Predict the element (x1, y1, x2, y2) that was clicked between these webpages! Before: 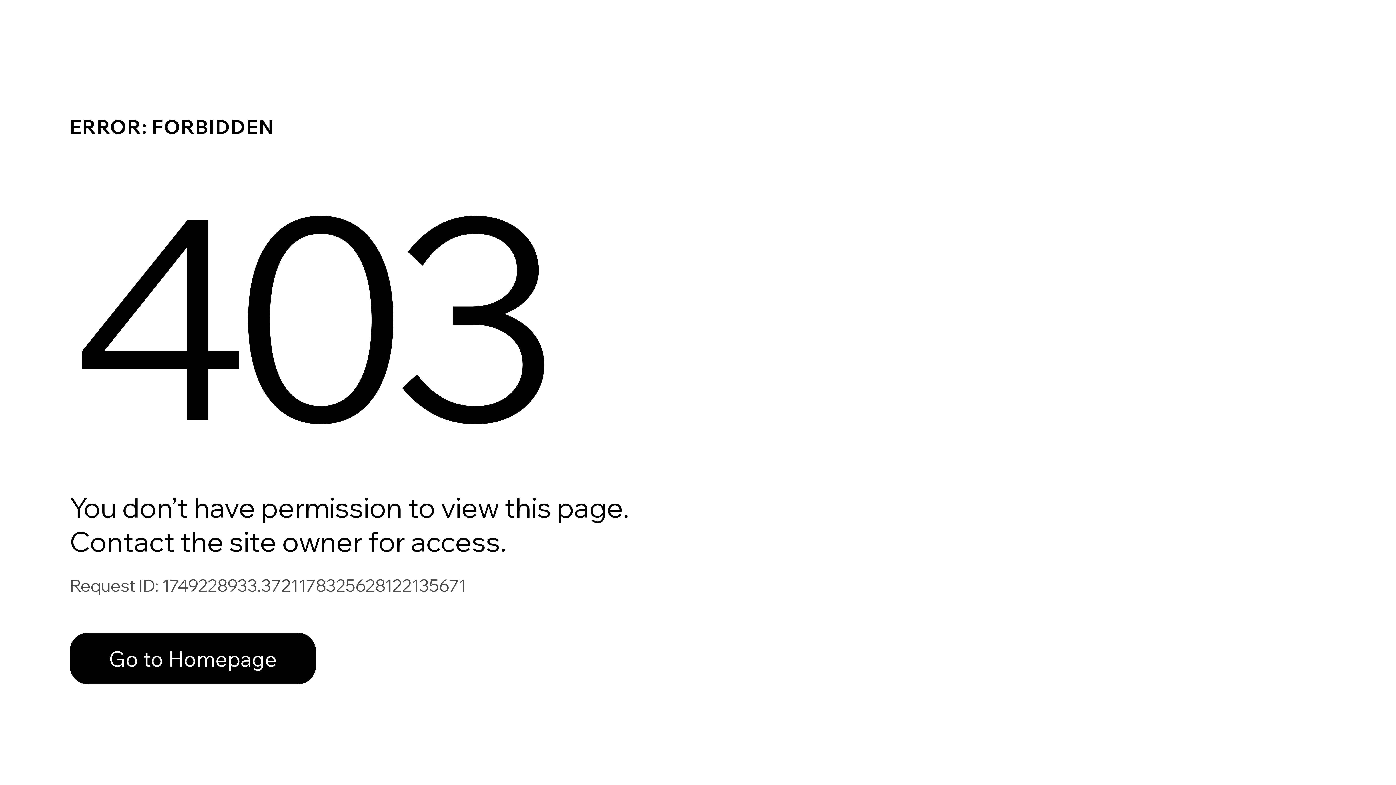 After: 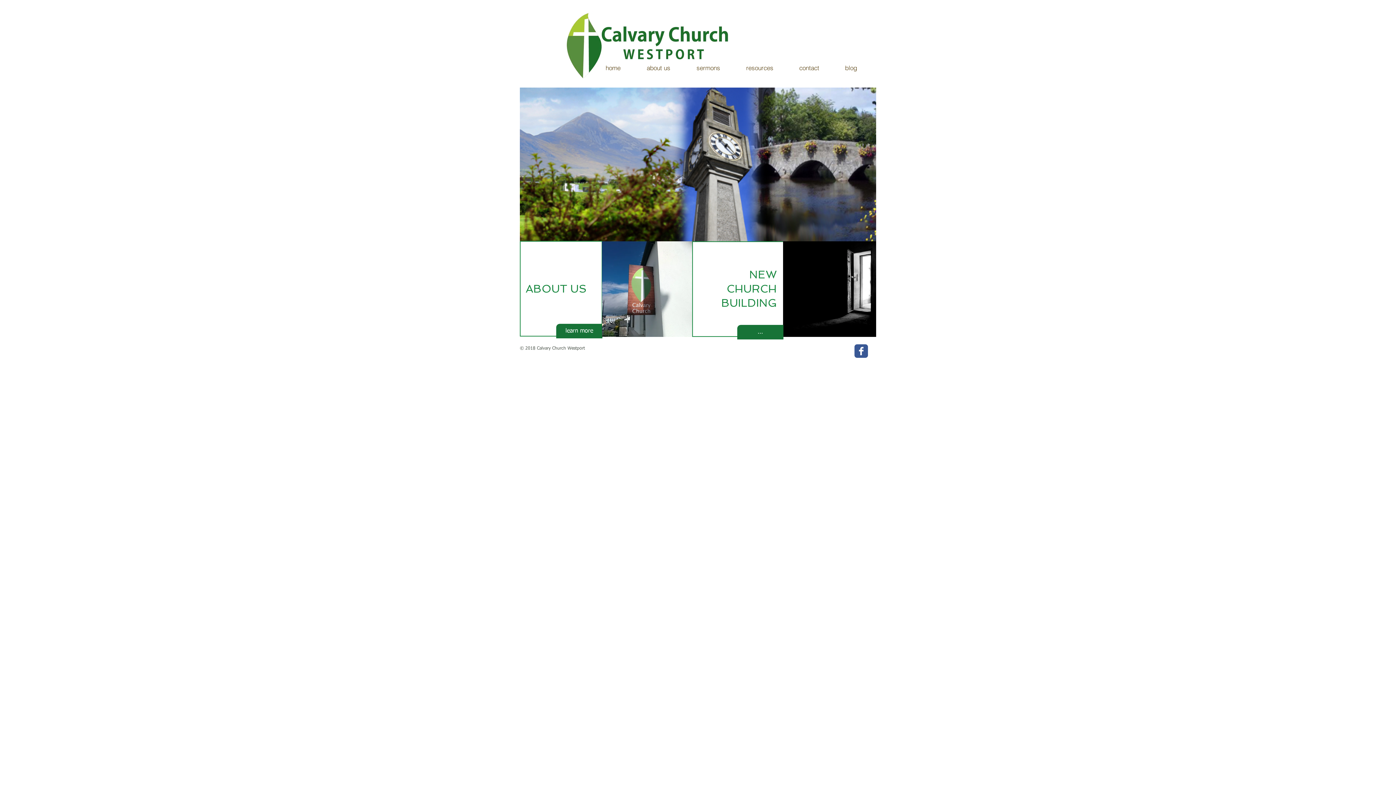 Action: bbox: (69, 633, 316, 684) label: Go to Homepage